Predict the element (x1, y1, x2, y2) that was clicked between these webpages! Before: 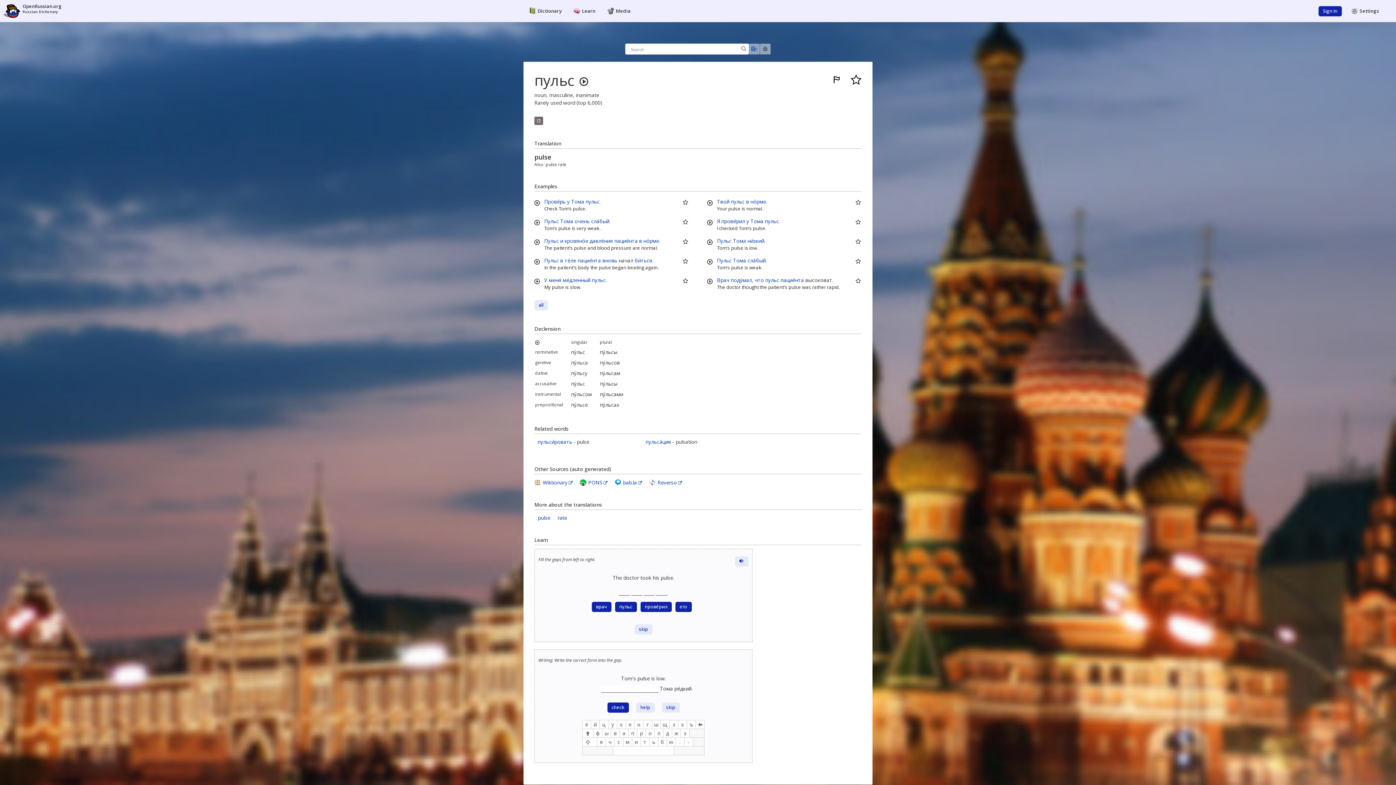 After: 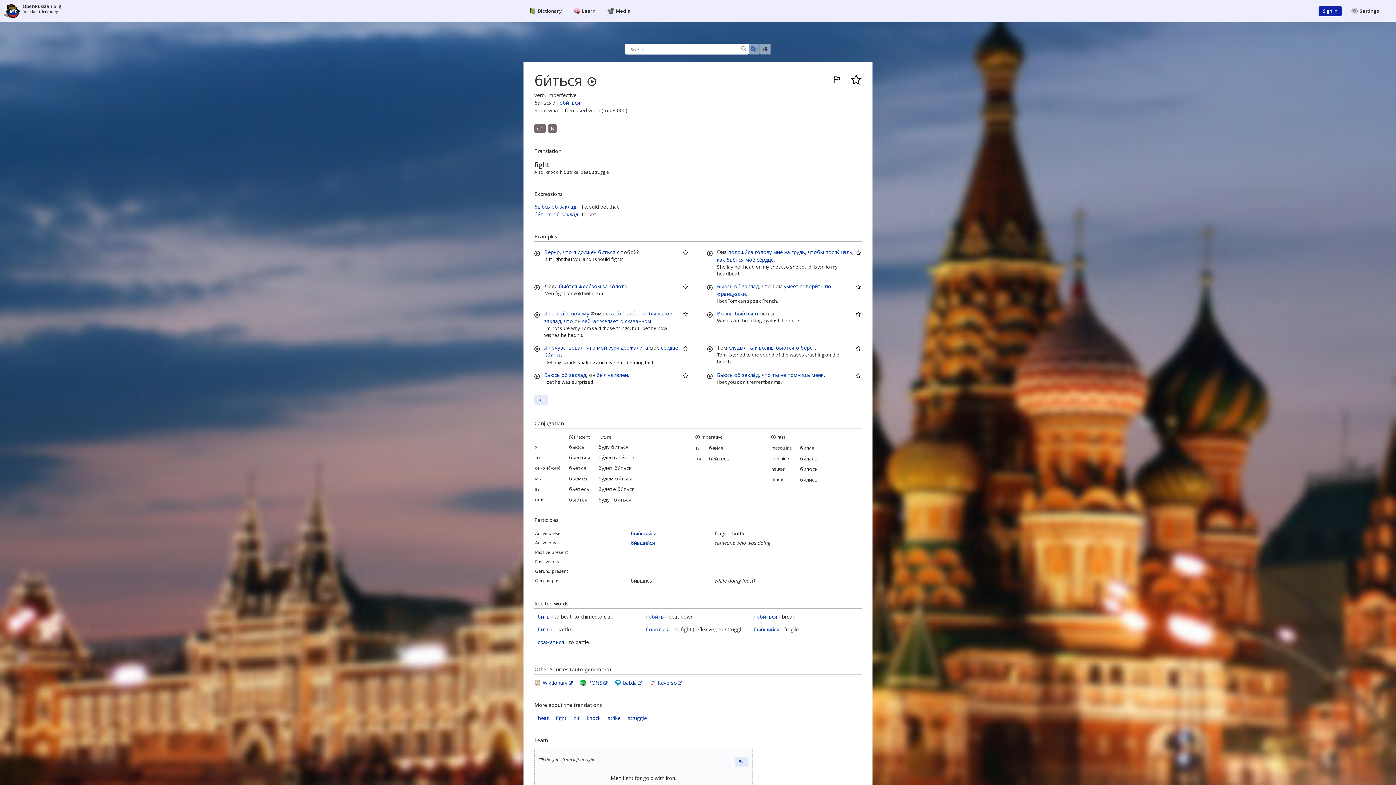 Action: bbox: (634, 257, 652, 264) label: би́ться